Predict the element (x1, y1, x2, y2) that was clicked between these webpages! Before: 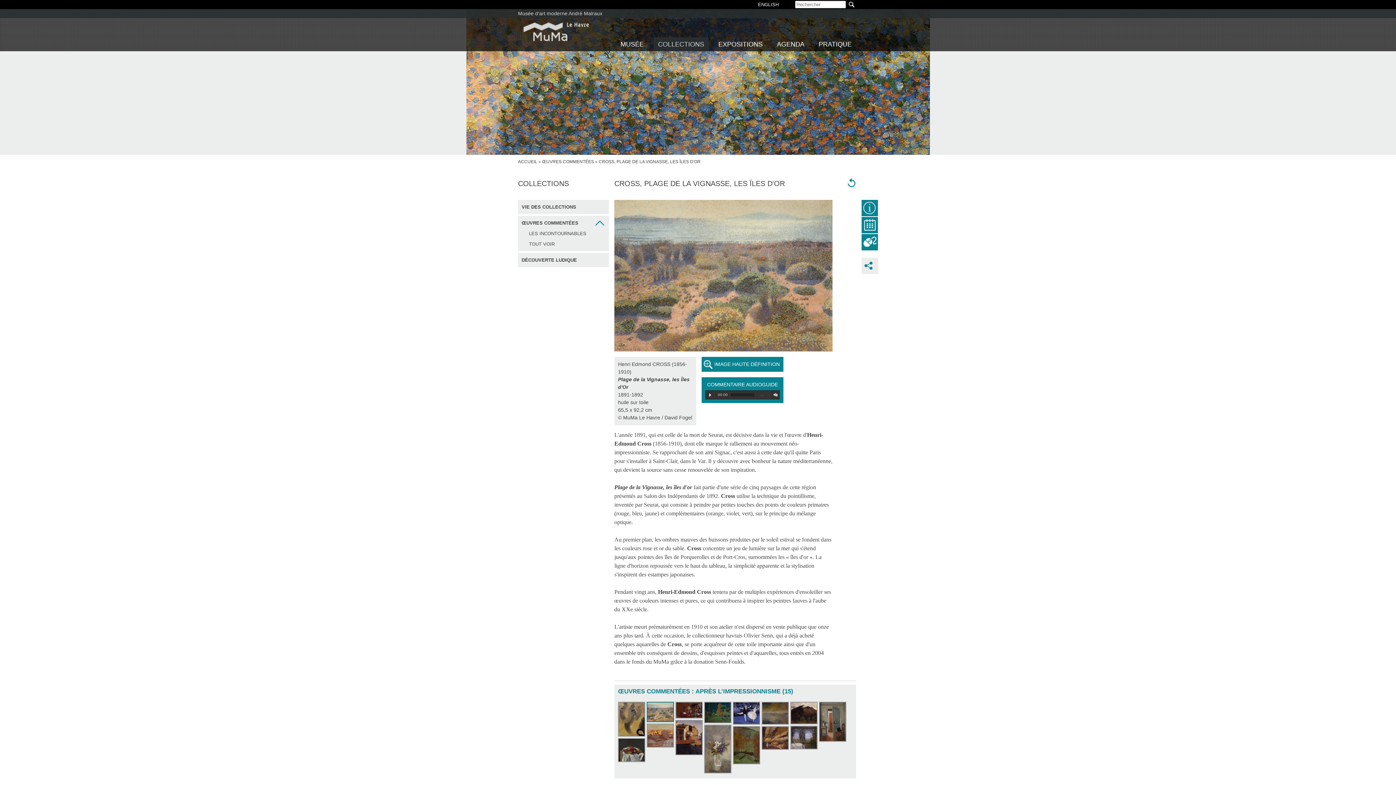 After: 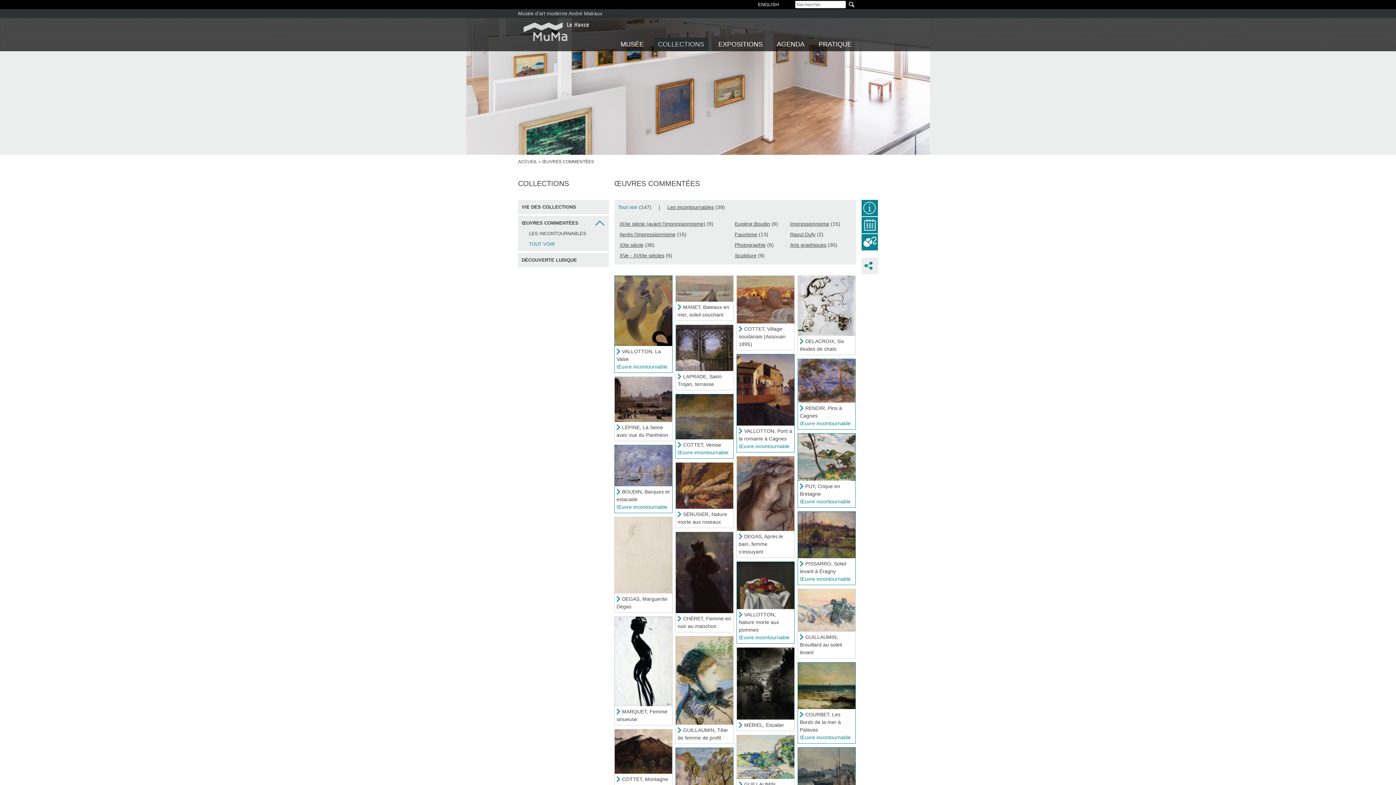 Action: bbox: (518, 240, 609, 251) label: TOUT VOIR